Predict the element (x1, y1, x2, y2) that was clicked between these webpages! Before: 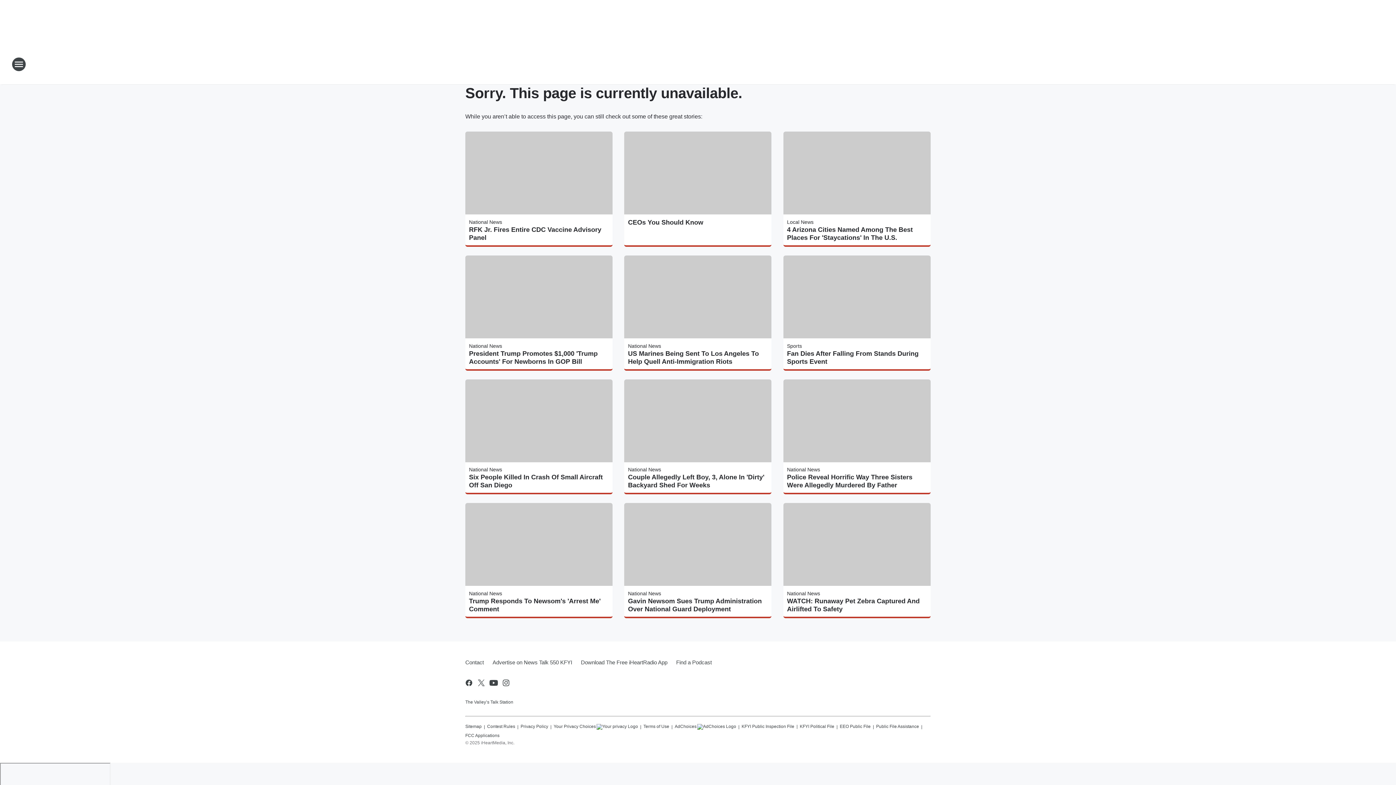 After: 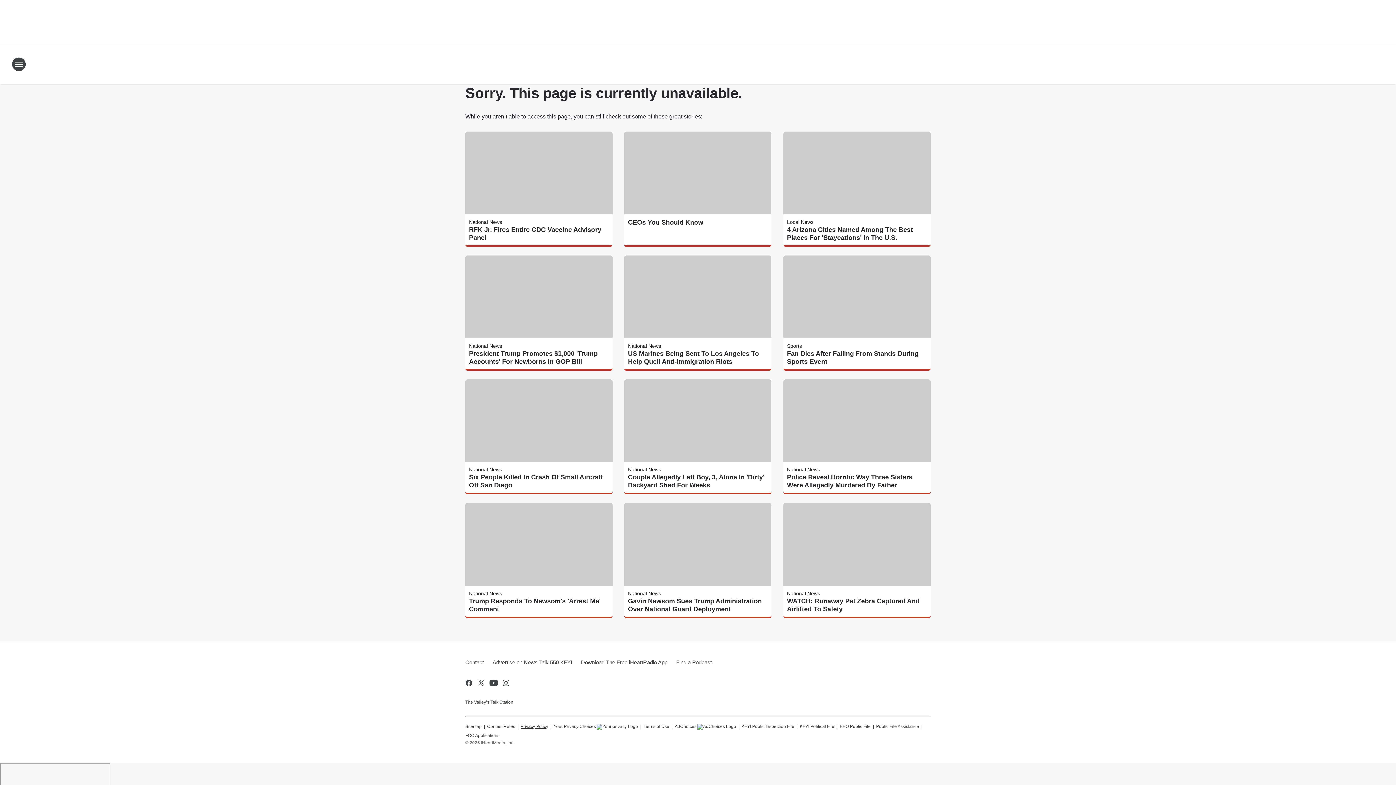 Action: bbox: (520, 721, 548, 730) label: Privacy Policy